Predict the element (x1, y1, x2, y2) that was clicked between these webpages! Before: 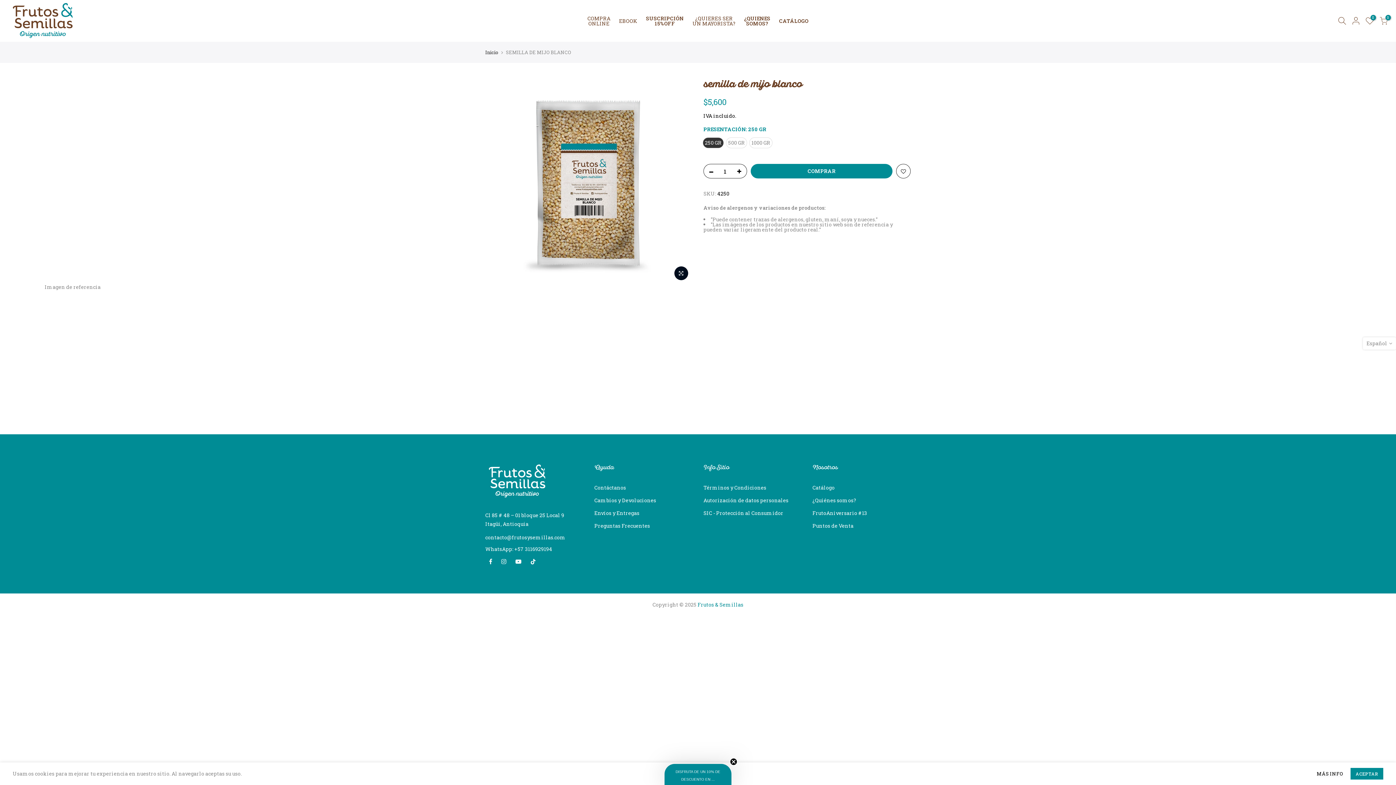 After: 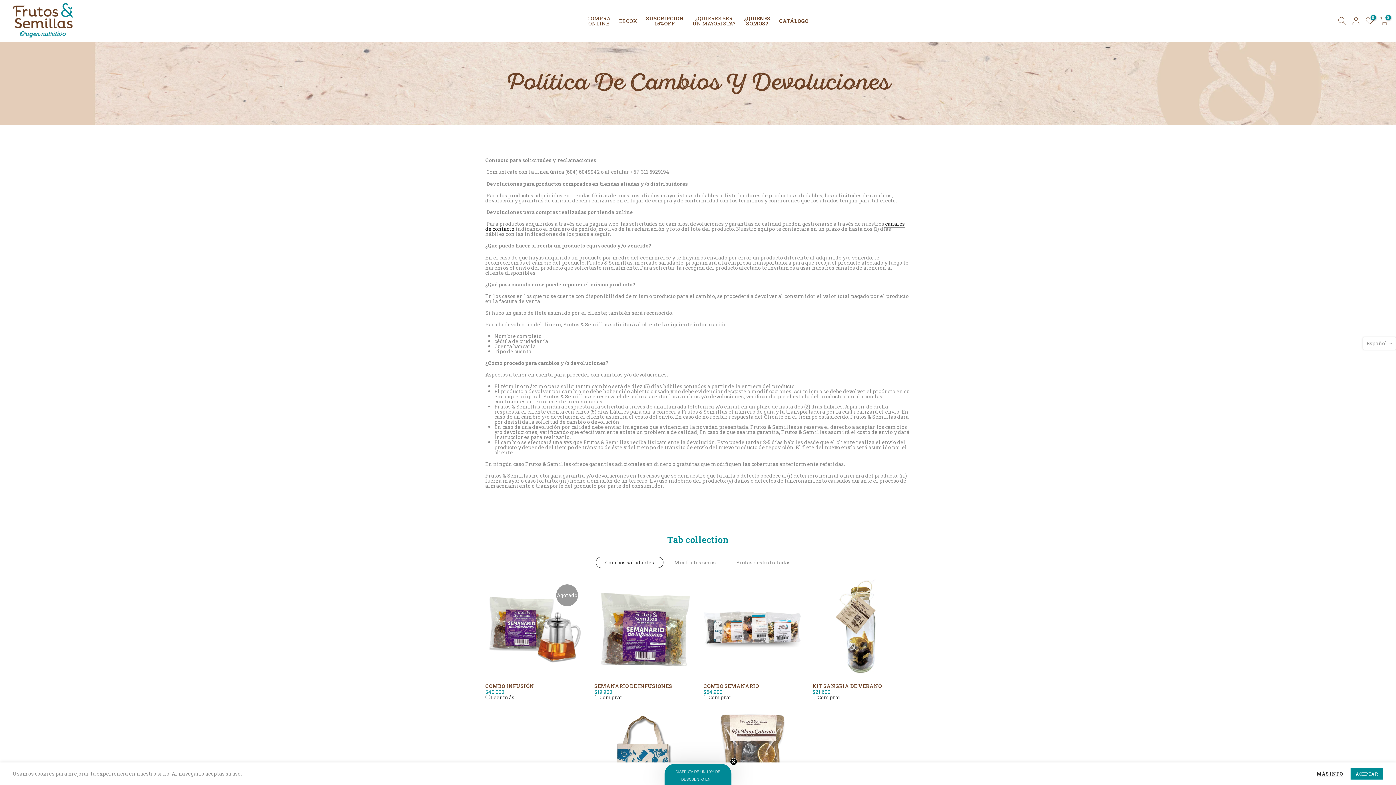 Action: label: Cambios y Devoluciones bbox: (594, 497, 656, 504)